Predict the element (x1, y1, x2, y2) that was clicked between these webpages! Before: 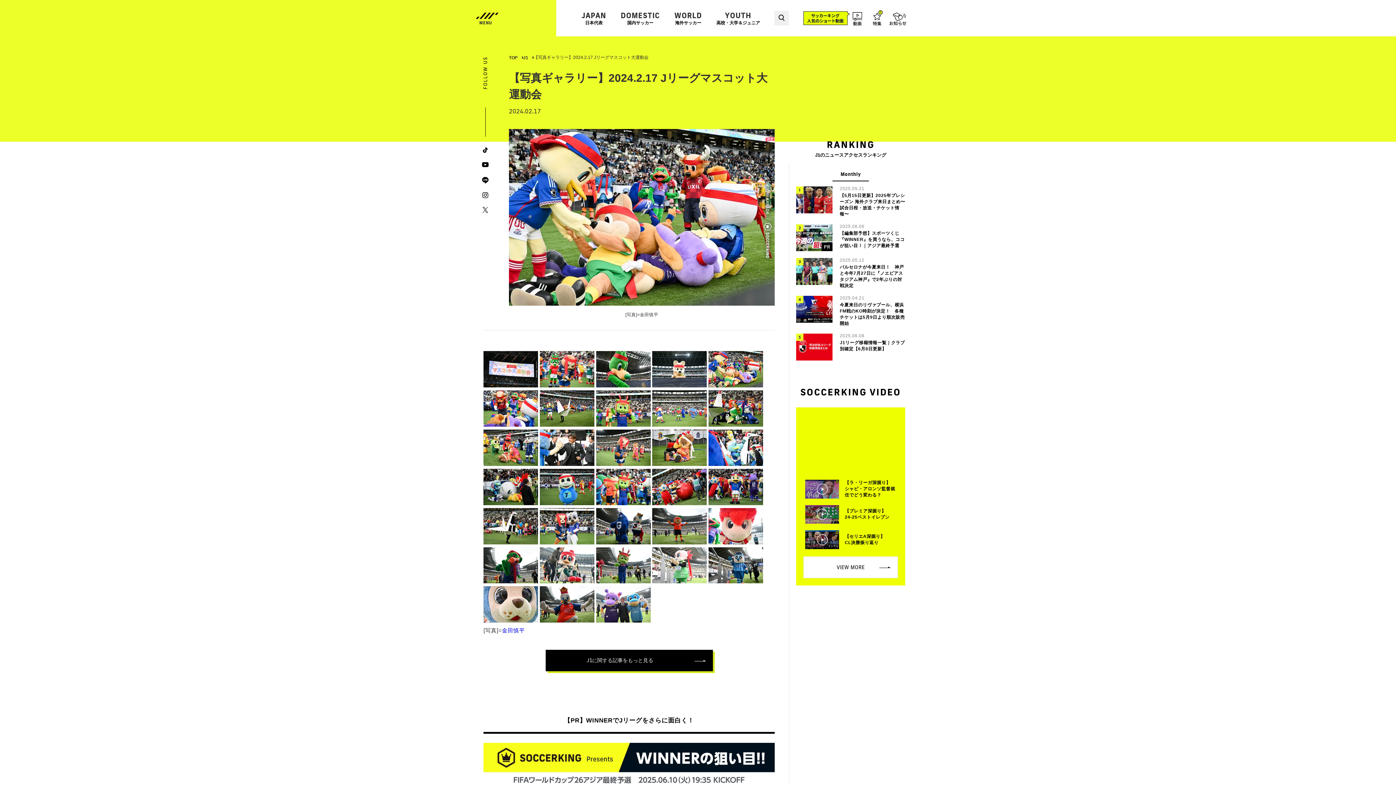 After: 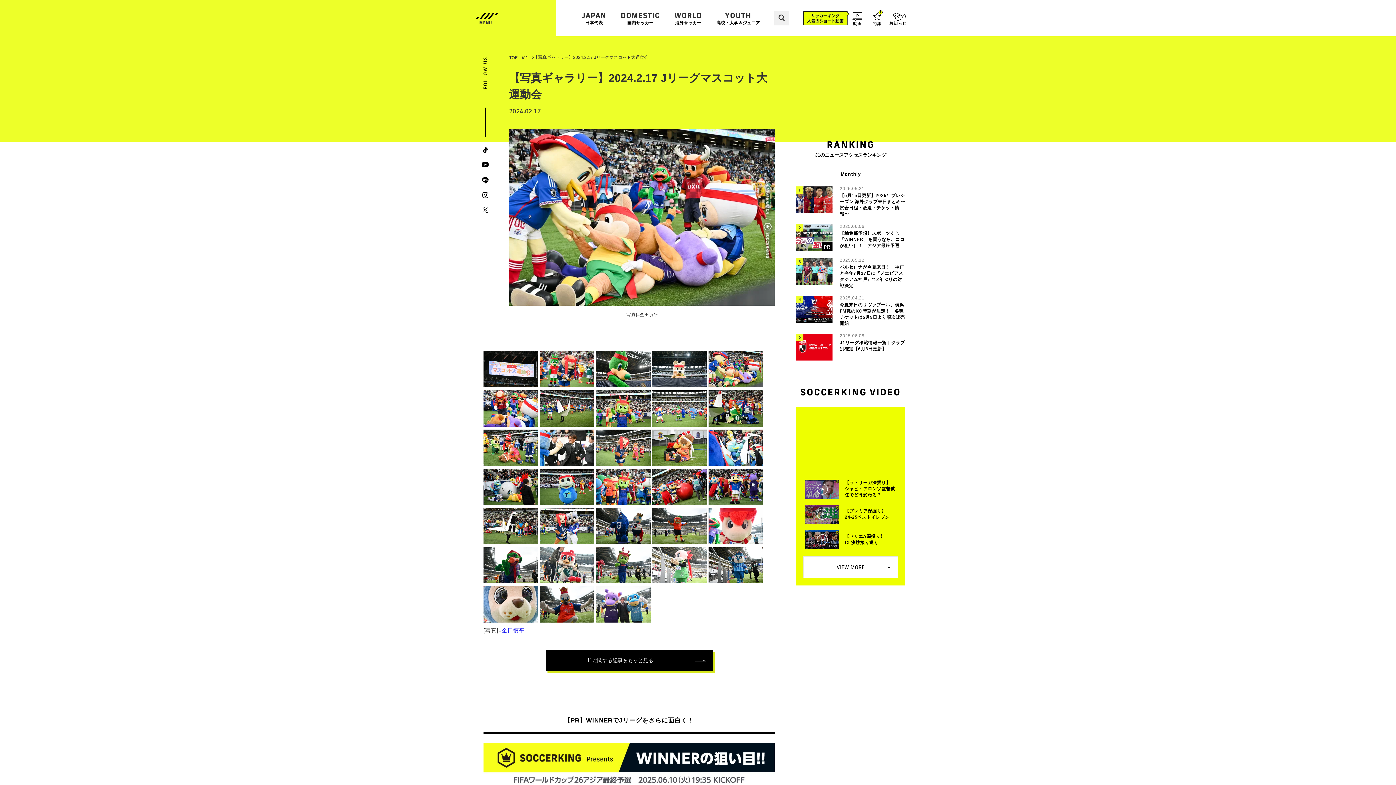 Action: bbox: (482, 206, 488, 213)